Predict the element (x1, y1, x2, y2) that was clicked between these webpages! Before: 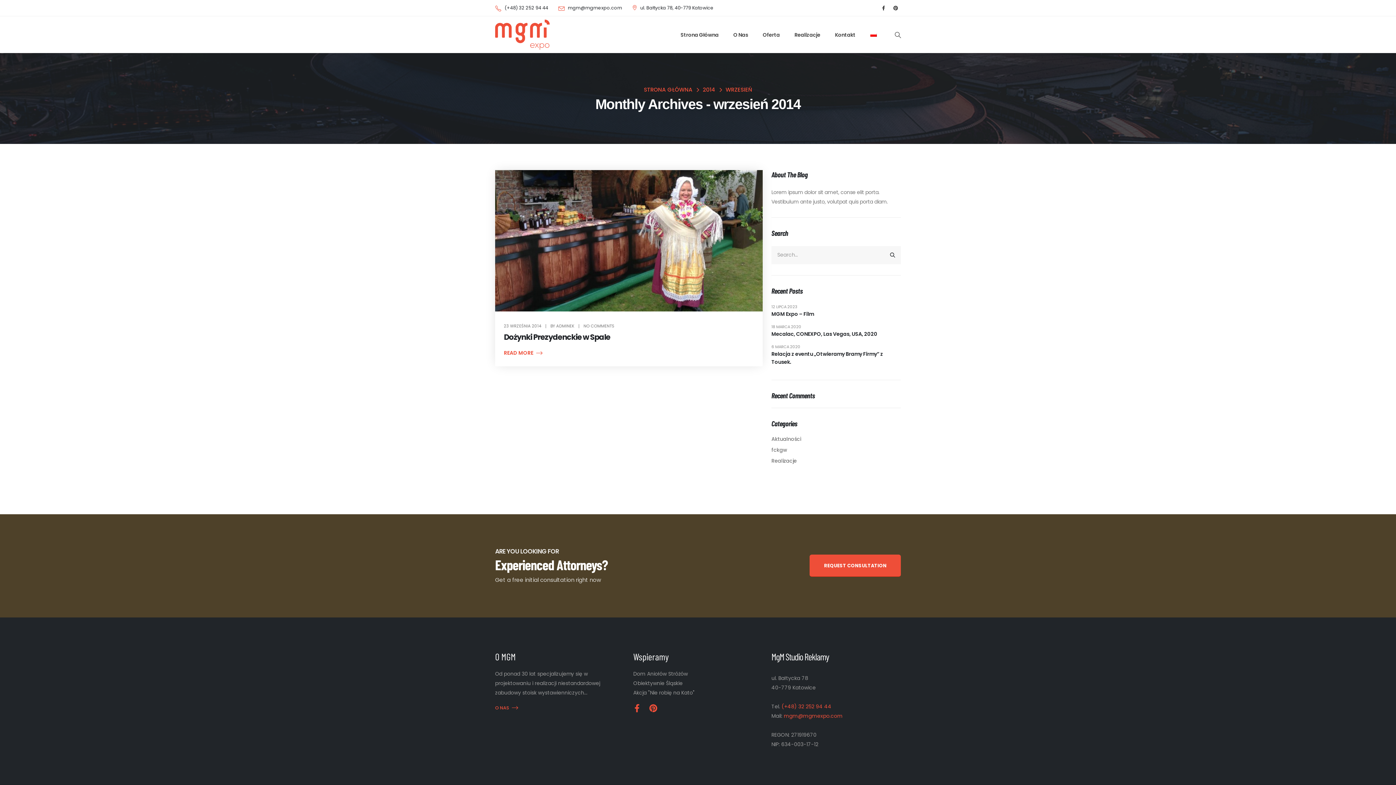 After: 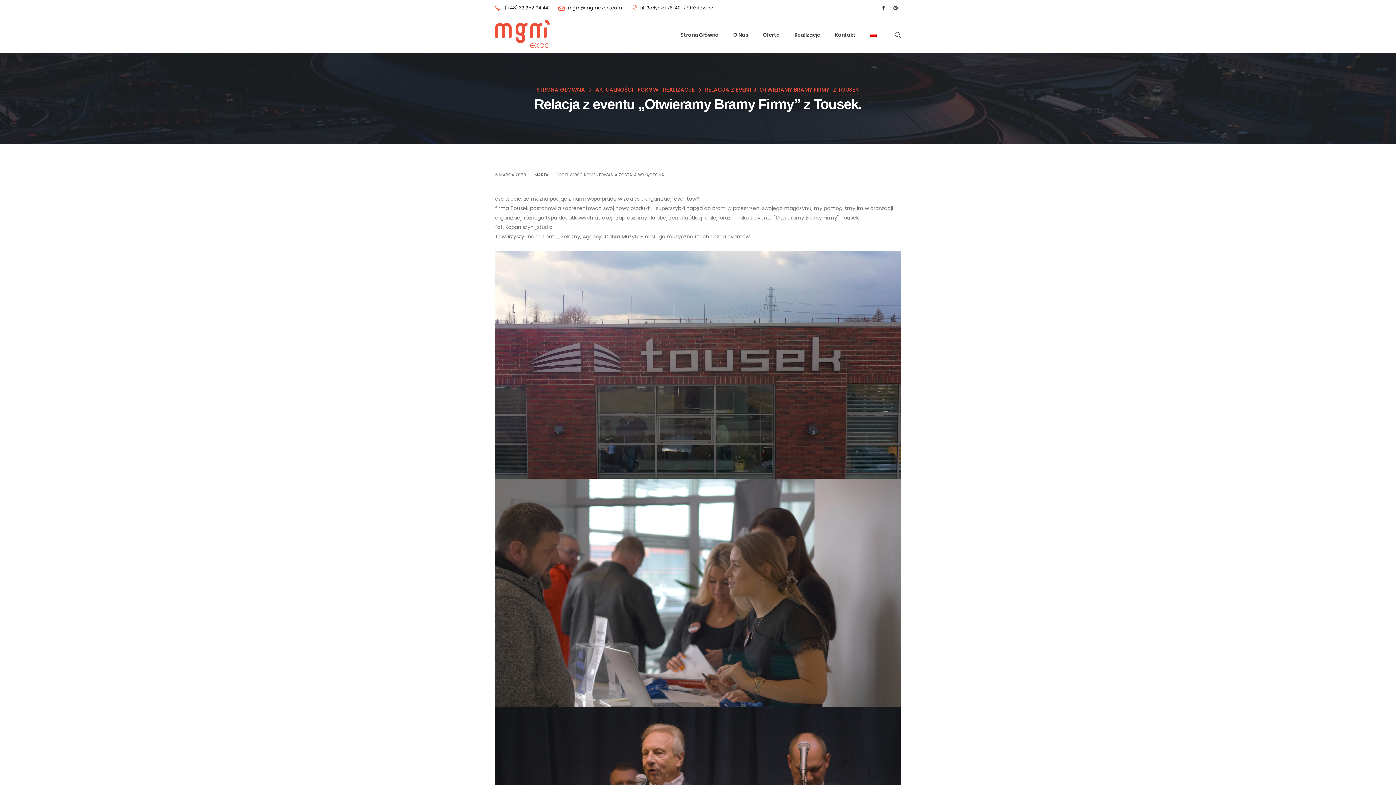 Action: bbox: (771, 350, 901, 366) label: Relacja z eventu „Otwieramy Bramy Firmy” z Tousek.